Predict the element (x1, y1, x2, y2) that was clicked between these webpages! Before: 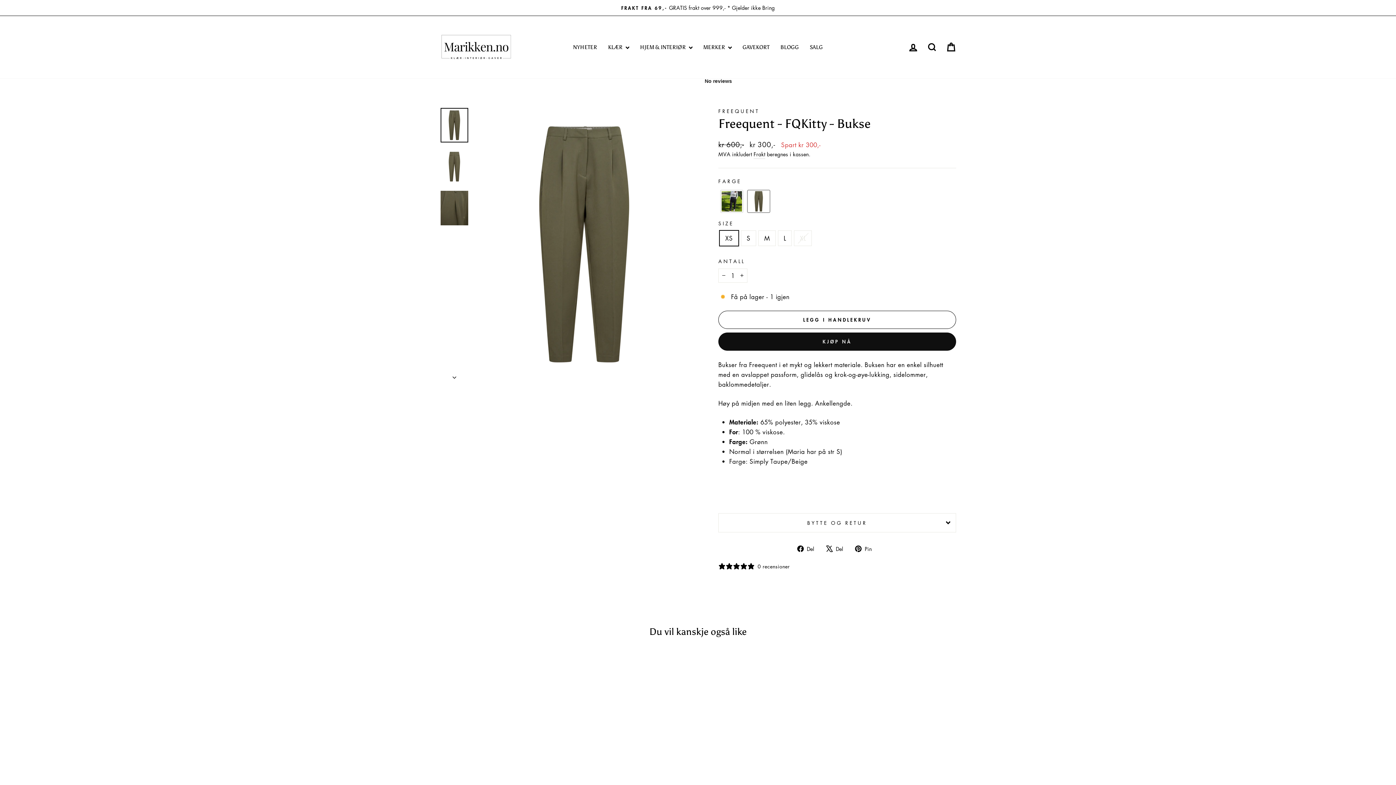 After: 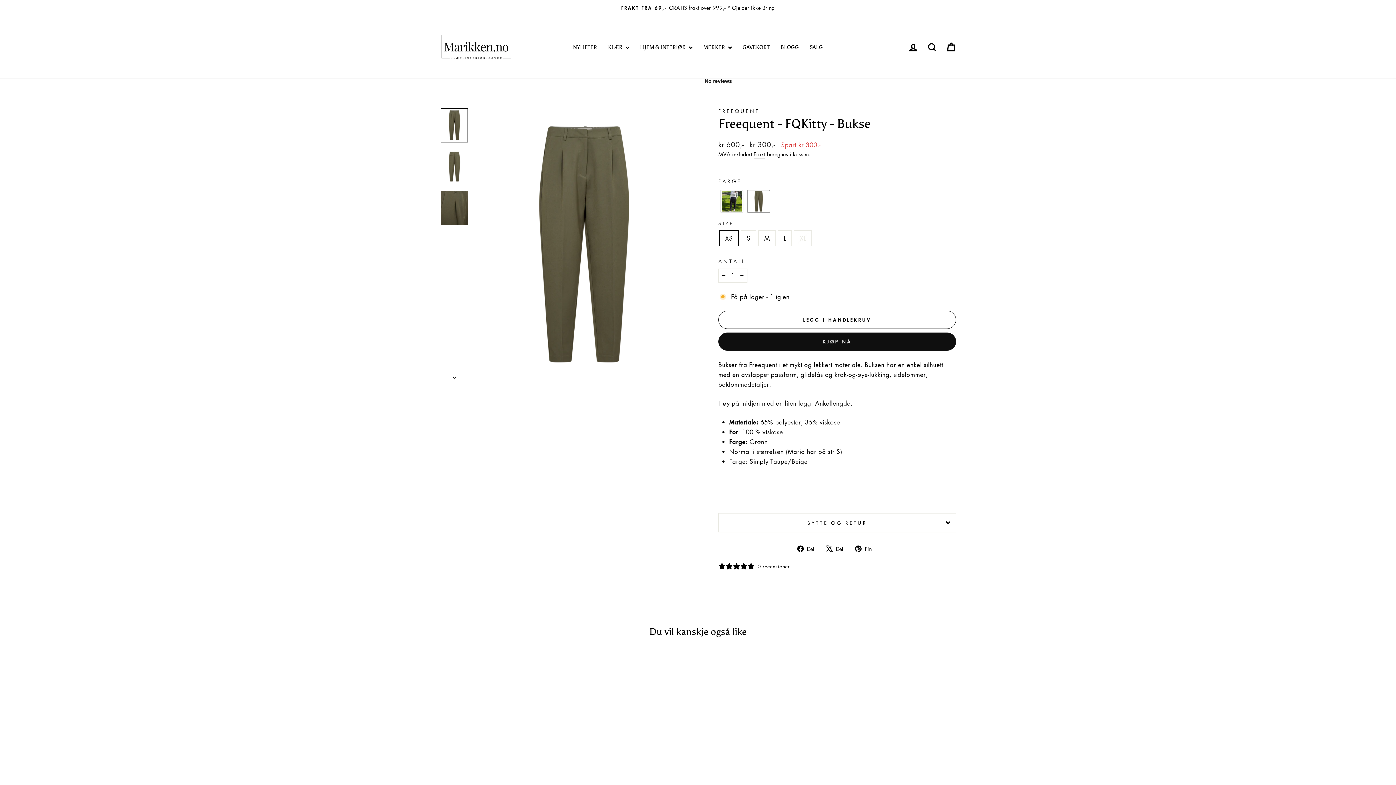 Action: bbox: (826, 543, 848, 553) label:  Del
Del på X